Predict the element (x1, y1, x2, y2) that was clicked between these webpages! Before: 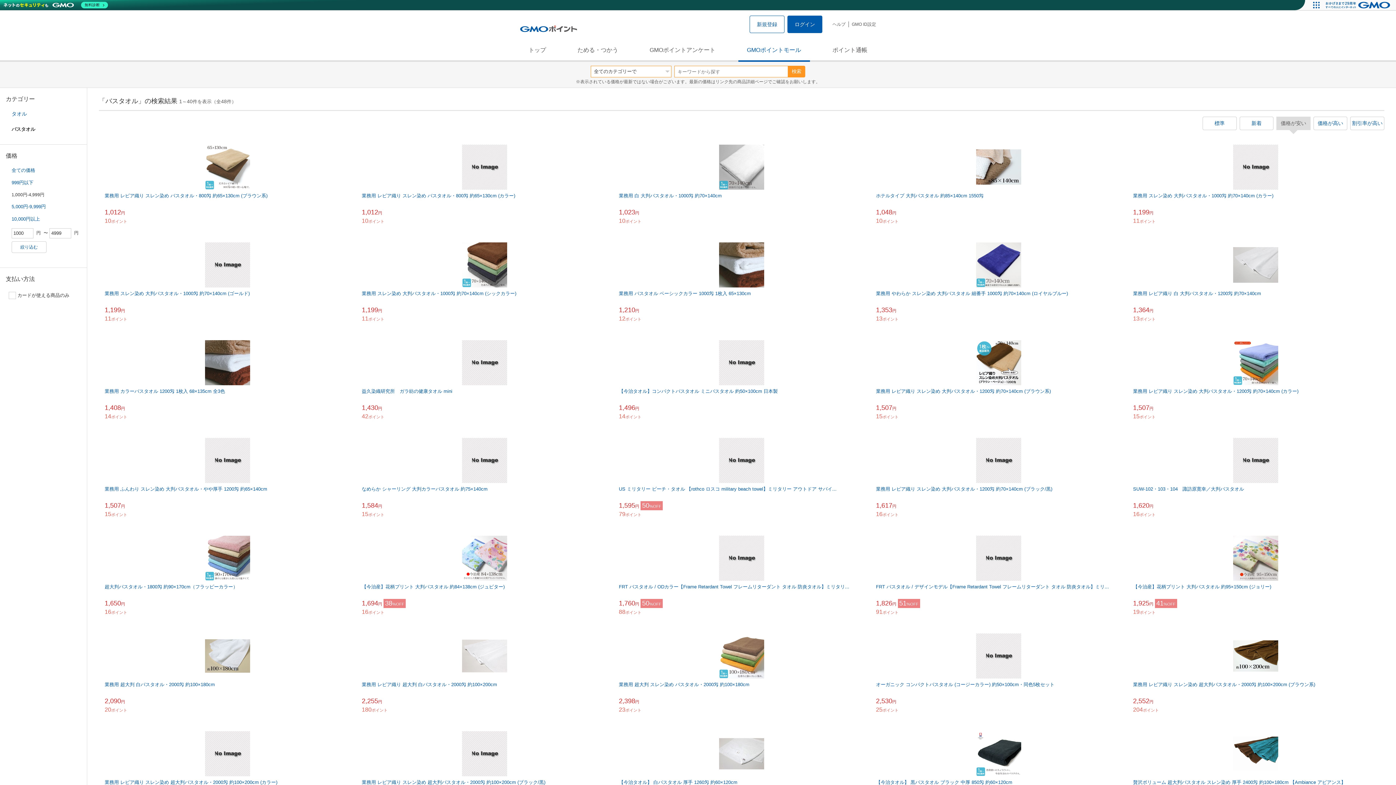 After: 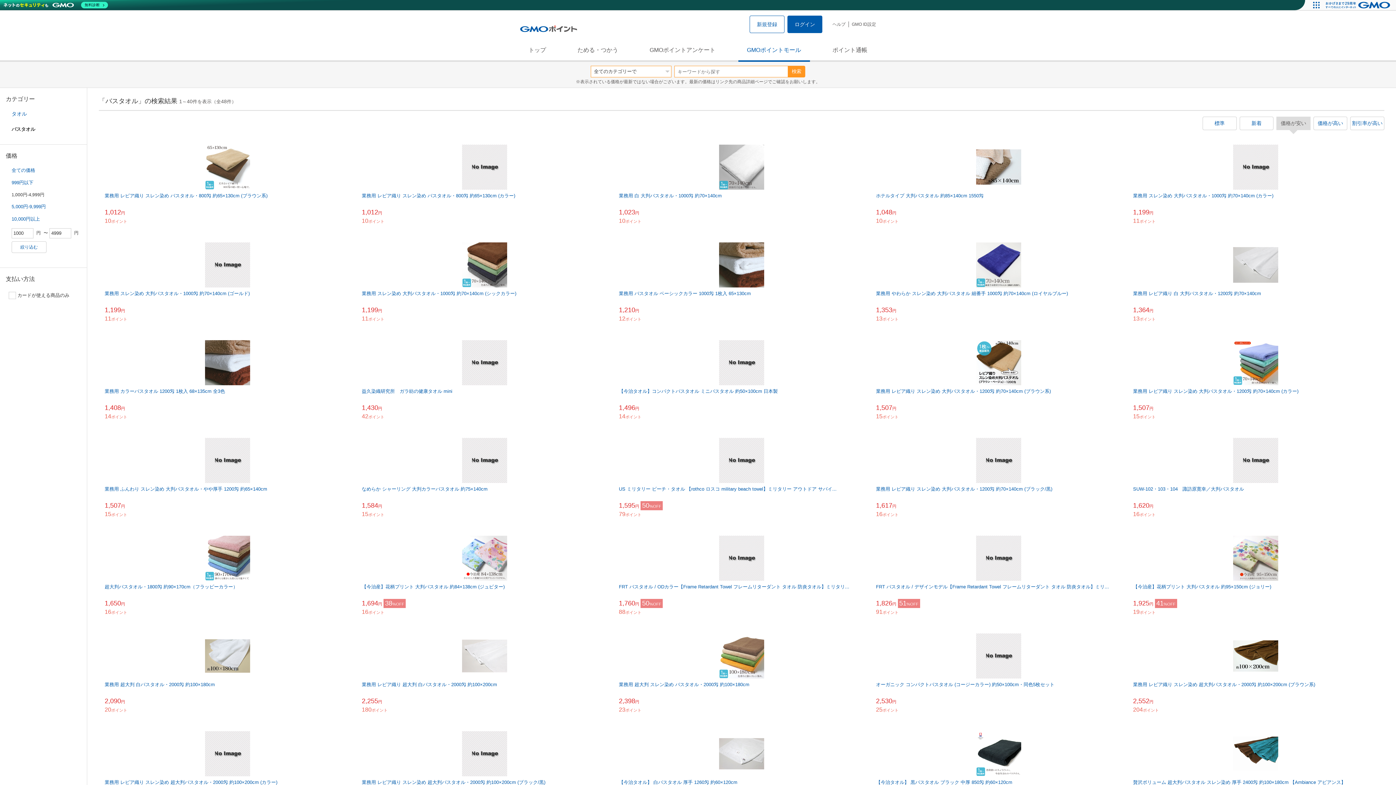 Action: bbox: (11, 241, 46, 253) label: 絞り込む